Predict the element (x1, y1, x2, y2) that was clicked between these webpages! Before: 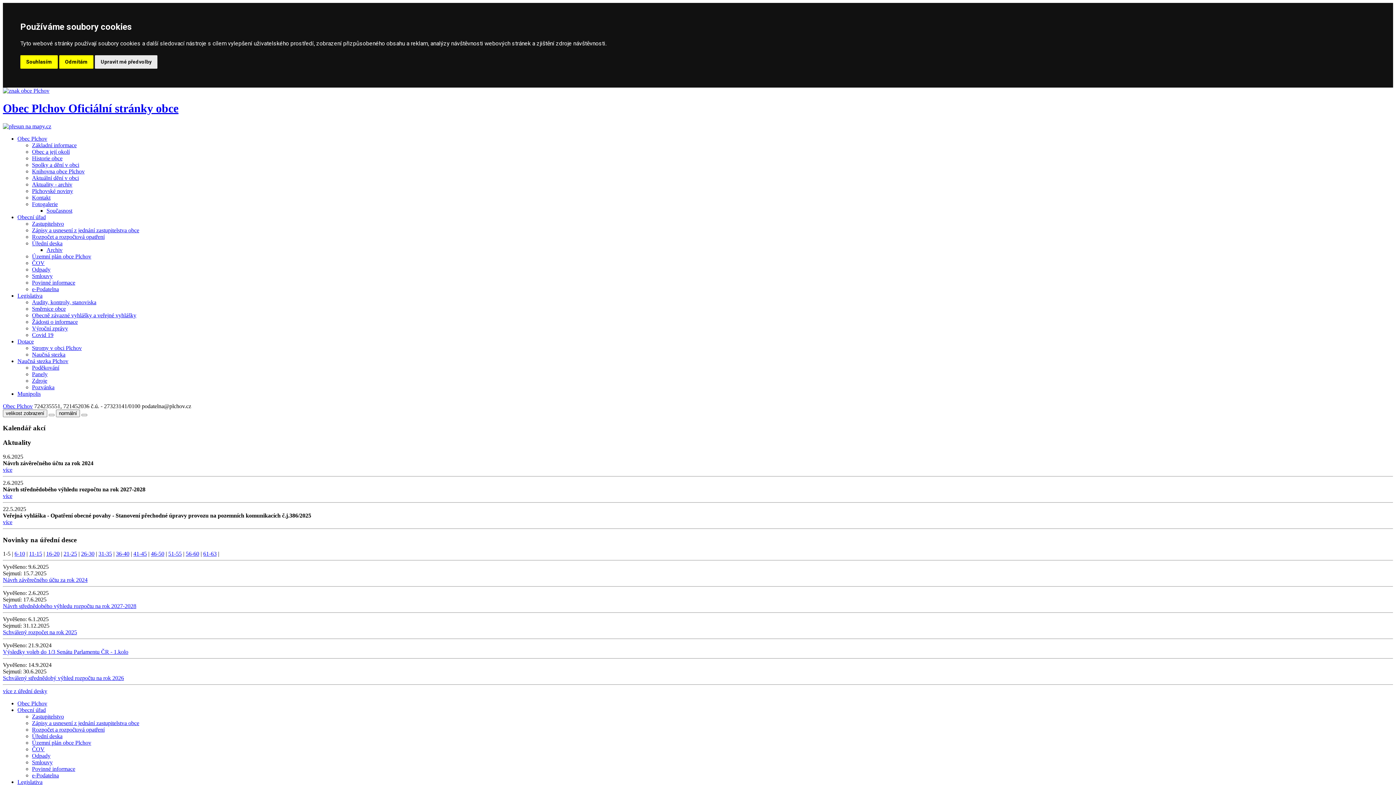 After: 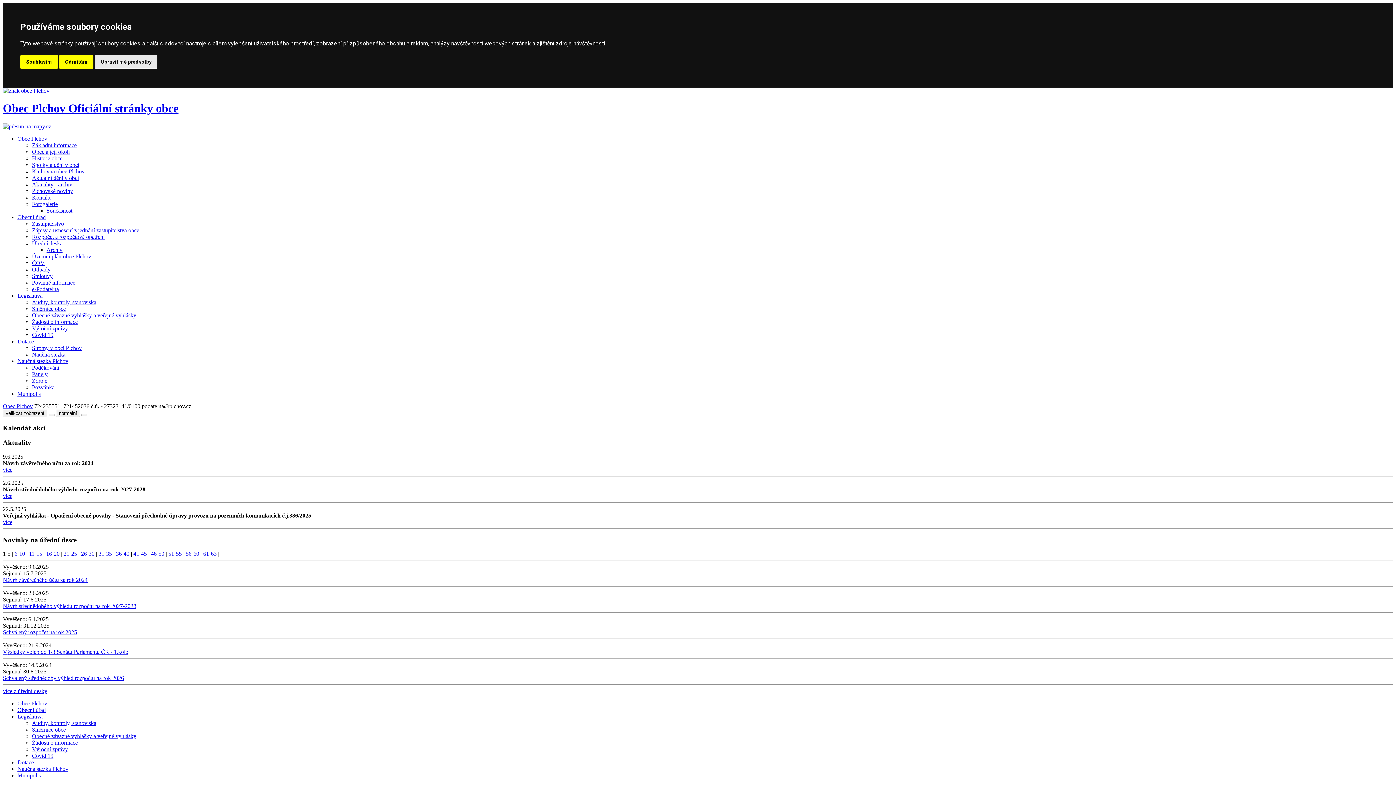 Action: bbox: (32, 318, 77, 325) label: Žádosti o informace